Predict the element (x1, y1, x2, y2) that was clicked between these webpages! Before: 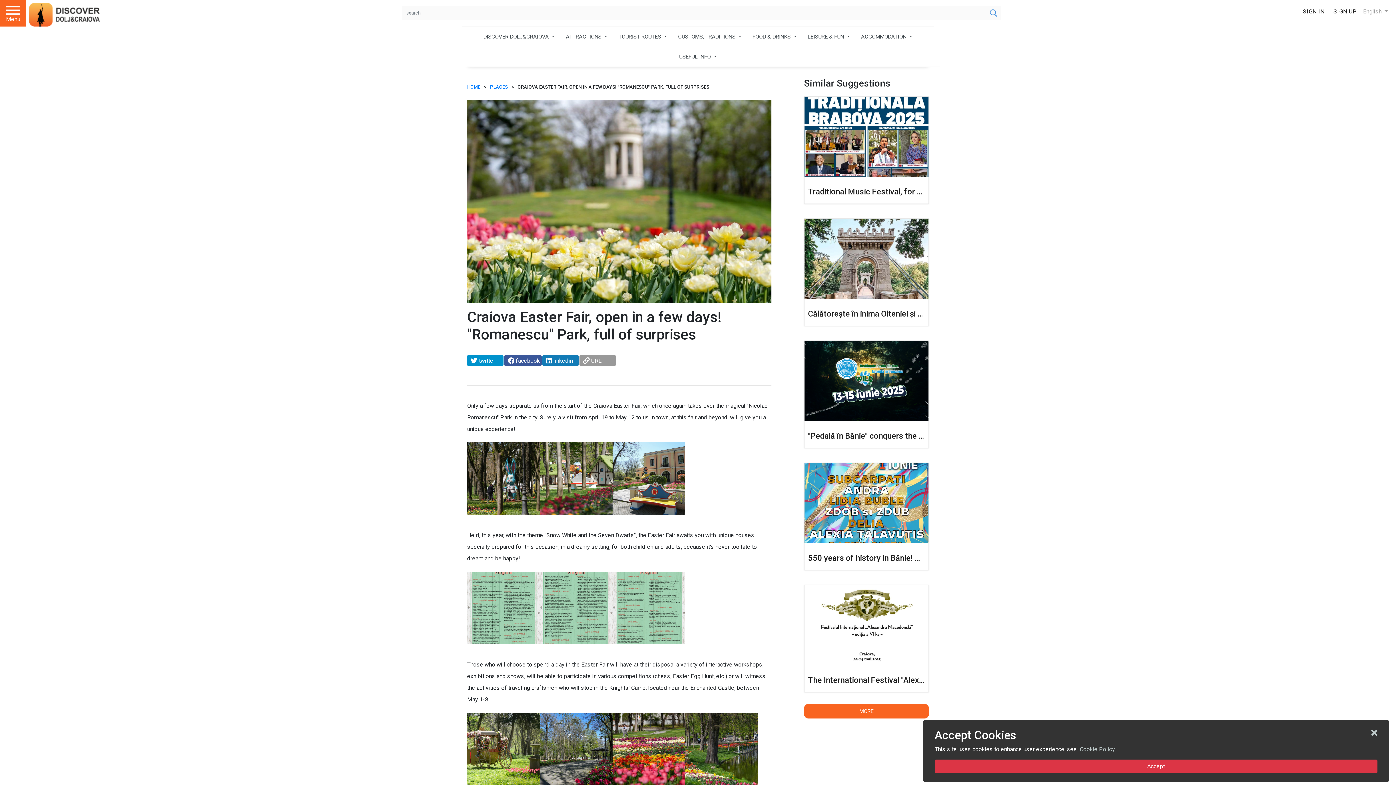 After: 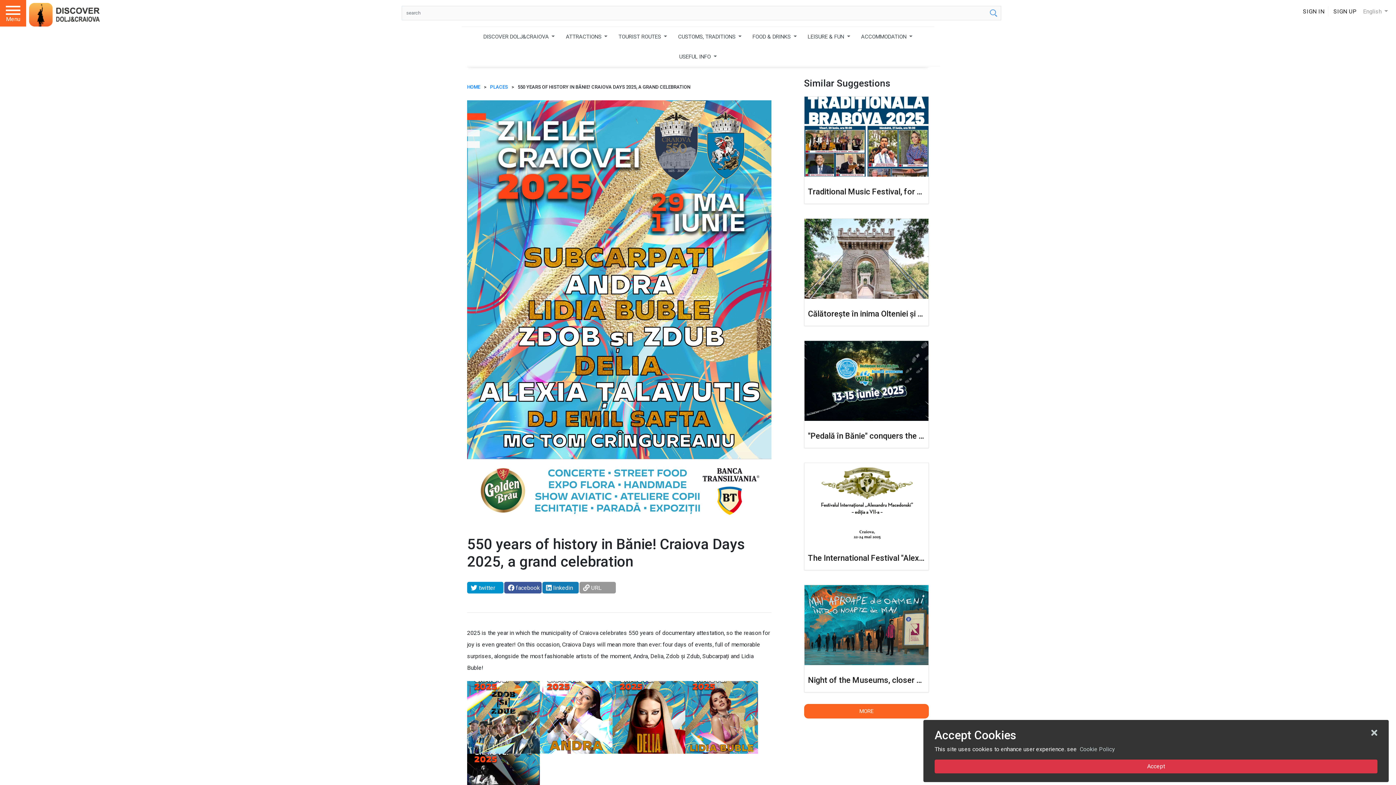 Action: bbox: (804, 463, 928, 543)